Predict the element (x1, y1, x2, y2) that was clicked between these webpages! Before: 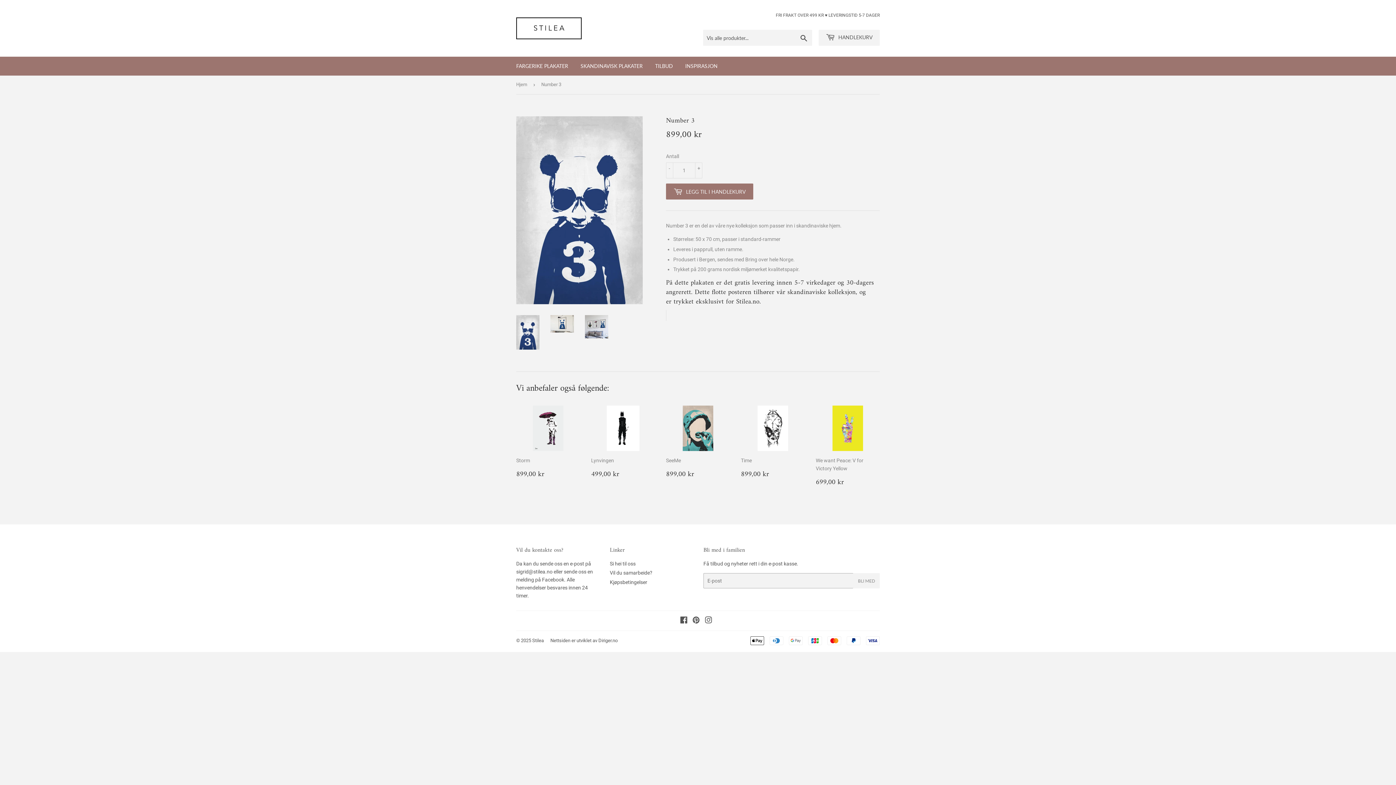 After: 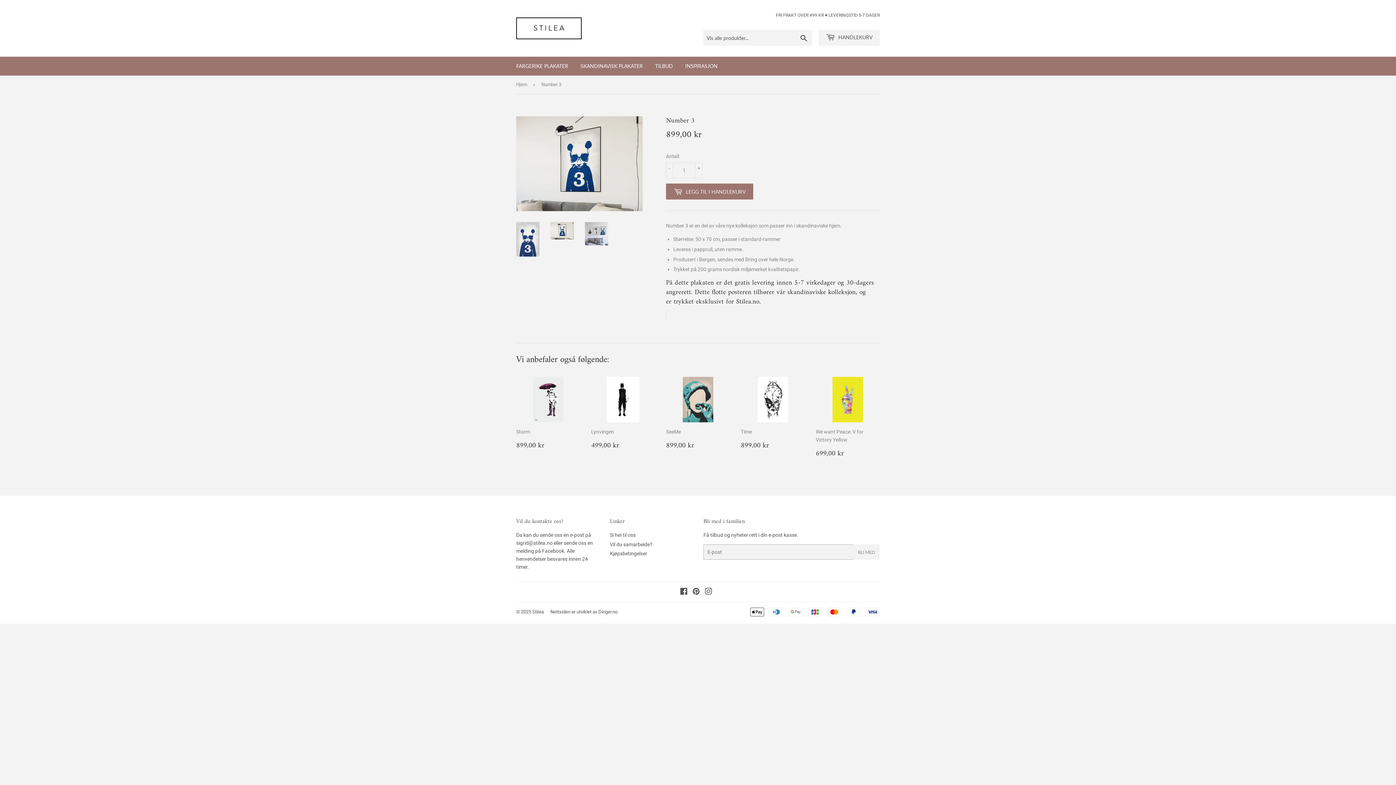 Action: bbox: (550, 315, 574, 332)